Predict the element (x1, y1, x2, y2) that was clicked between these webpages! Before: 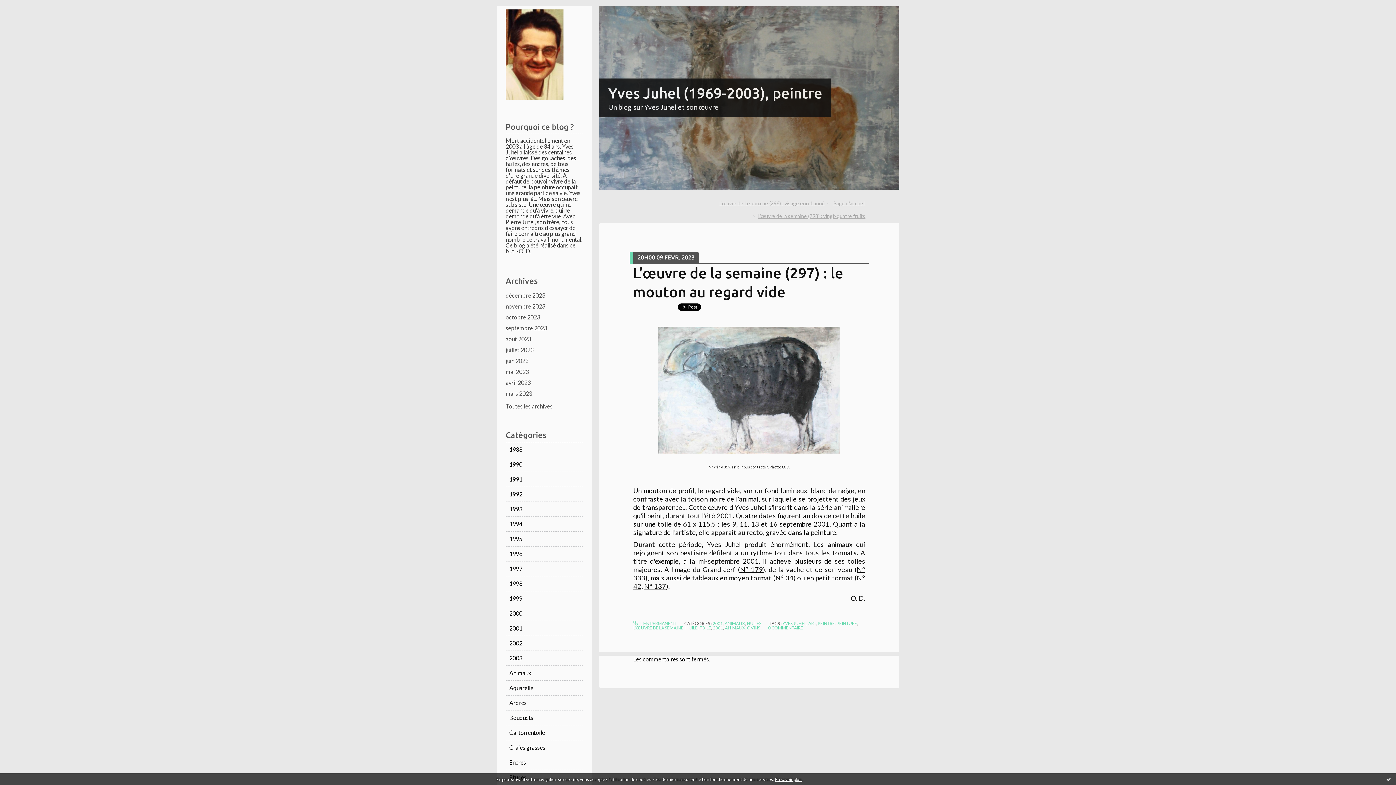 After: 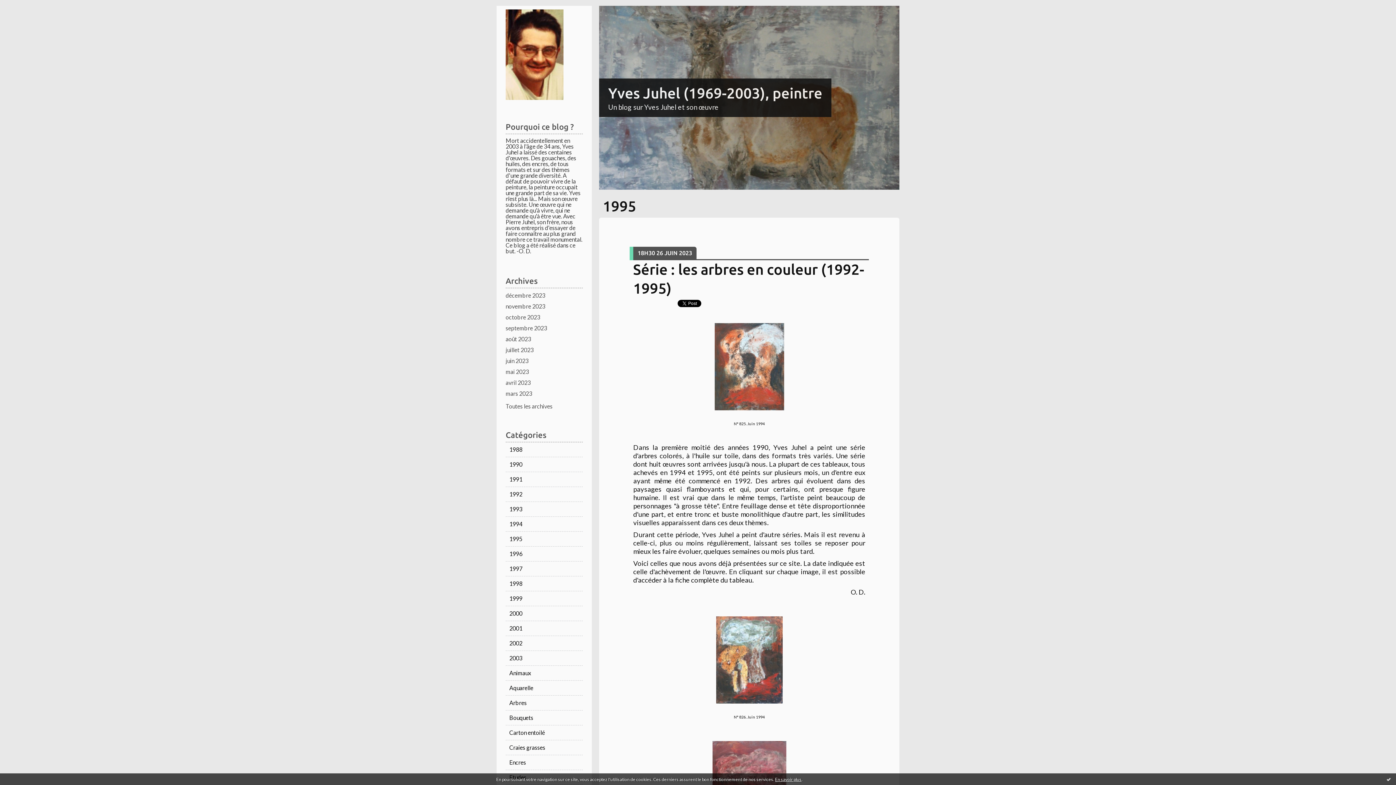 Action: bbox: (505, 532, 582, 546) label: 1995